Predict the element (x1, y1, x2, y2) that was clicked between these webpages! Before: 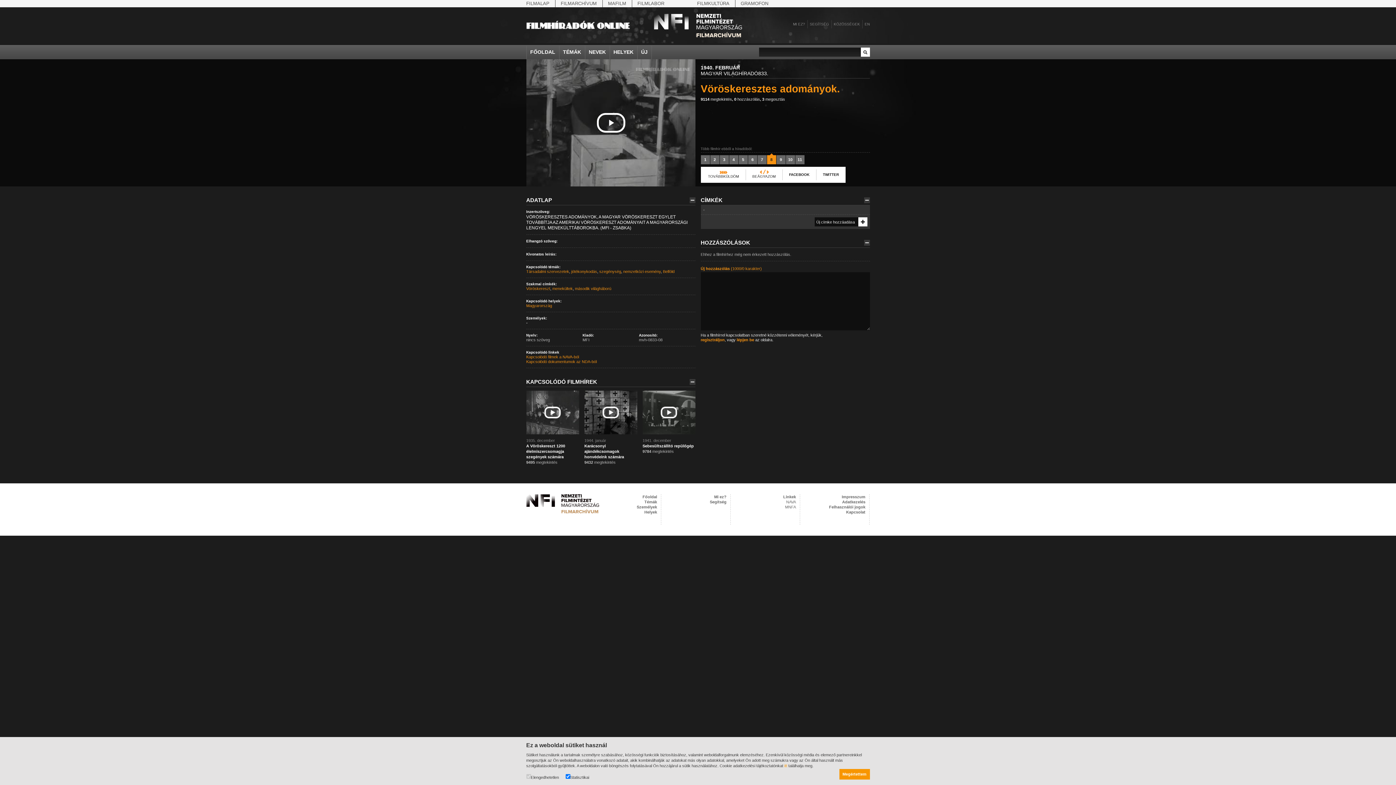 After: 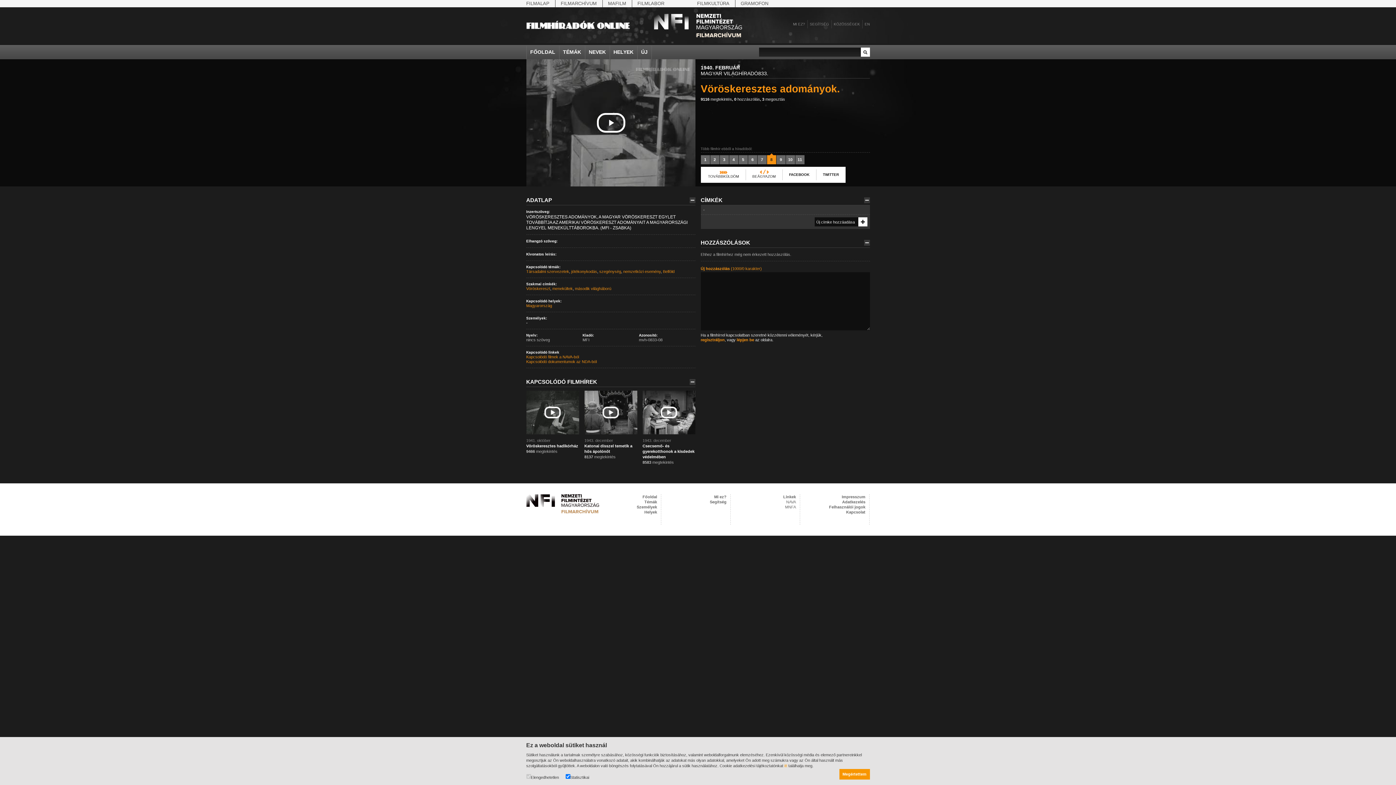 Action: label: 8 bbox: (767, 152, 776, 164)